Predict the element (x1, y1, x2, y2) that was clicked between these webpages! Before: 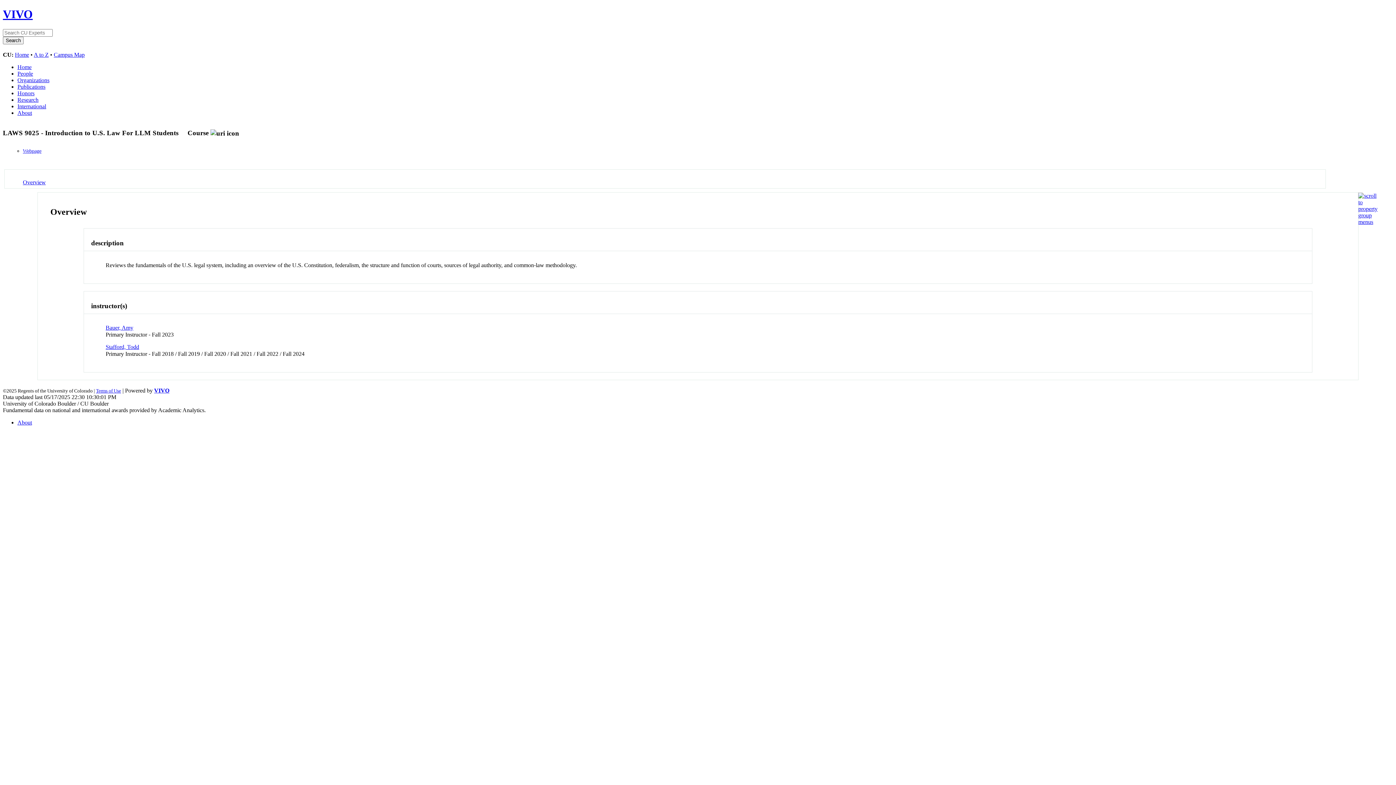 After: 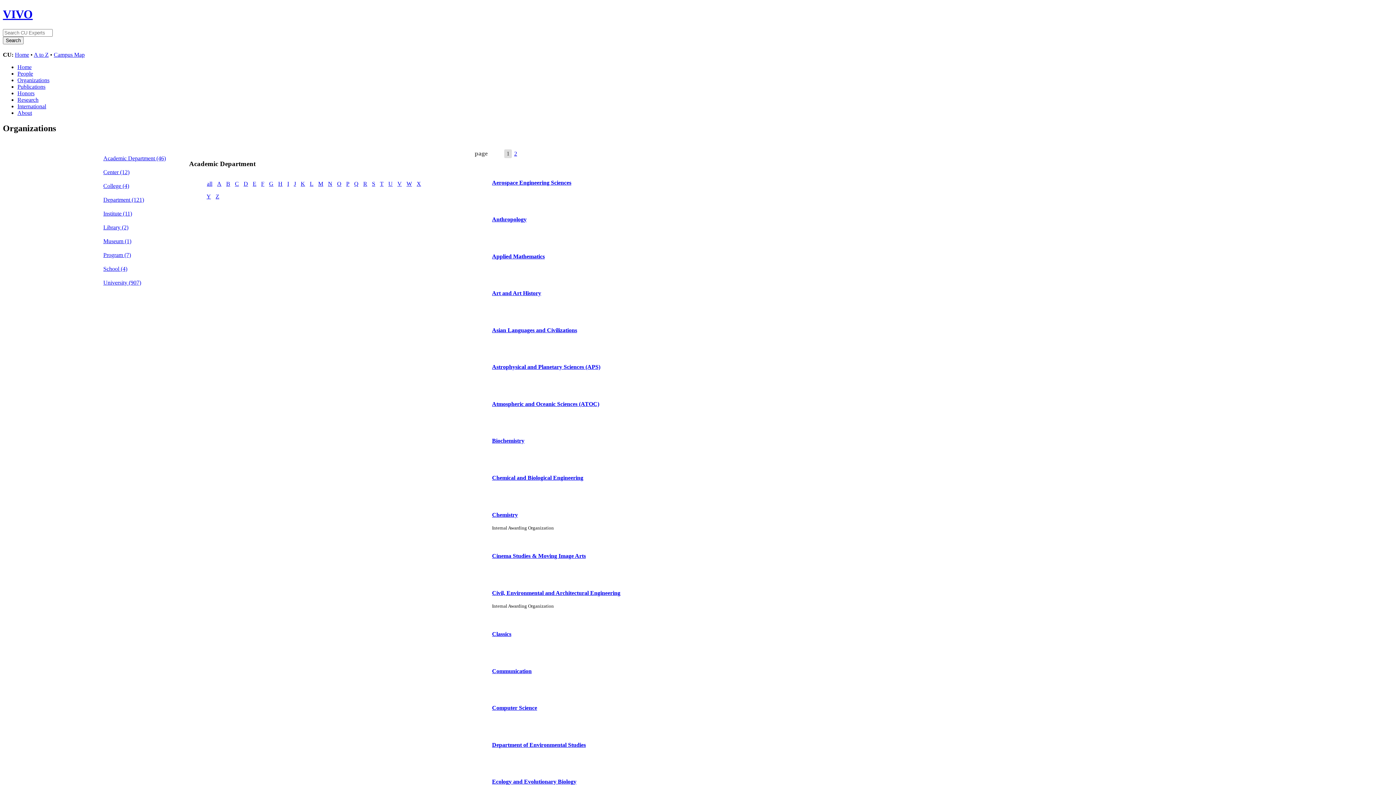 Action: label: Organizations bbox: (17, 77, 49, 83)